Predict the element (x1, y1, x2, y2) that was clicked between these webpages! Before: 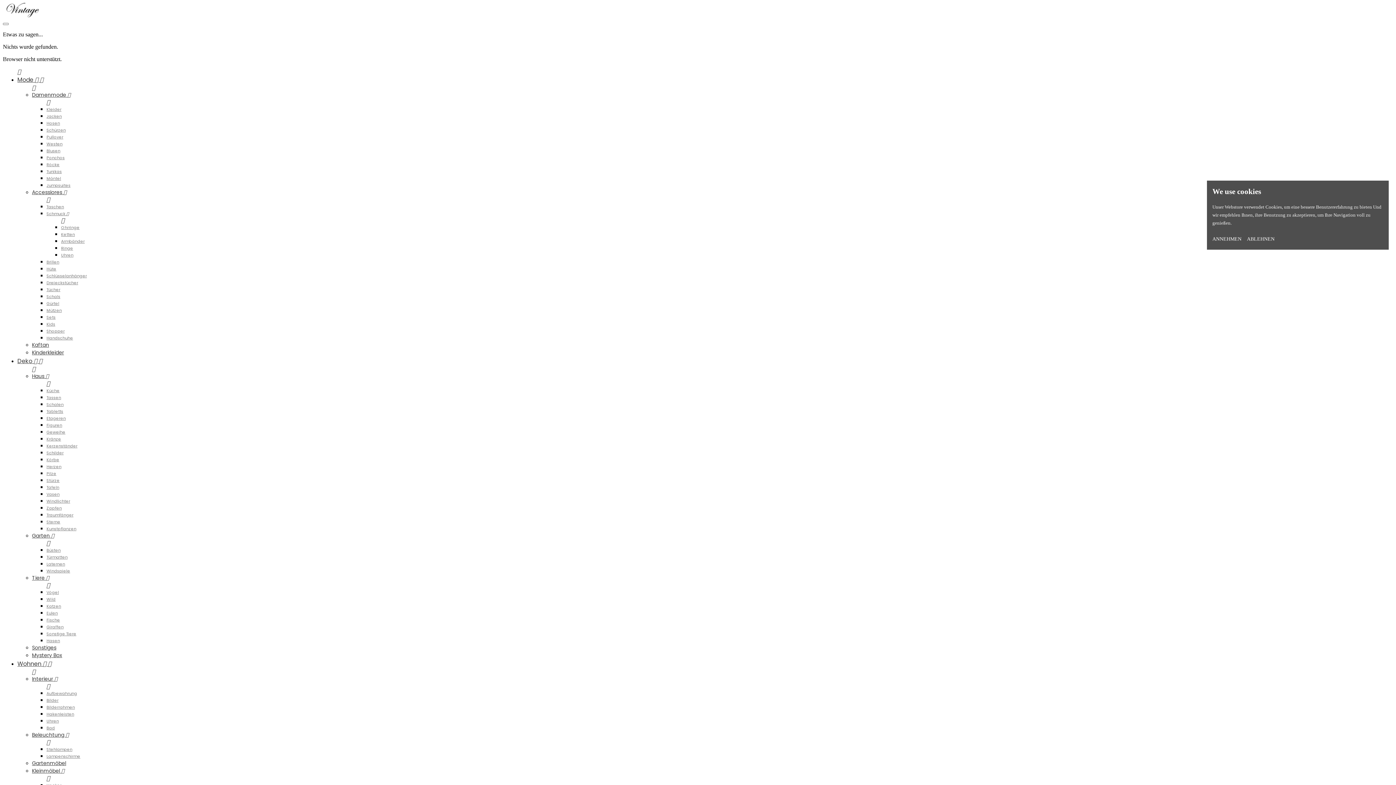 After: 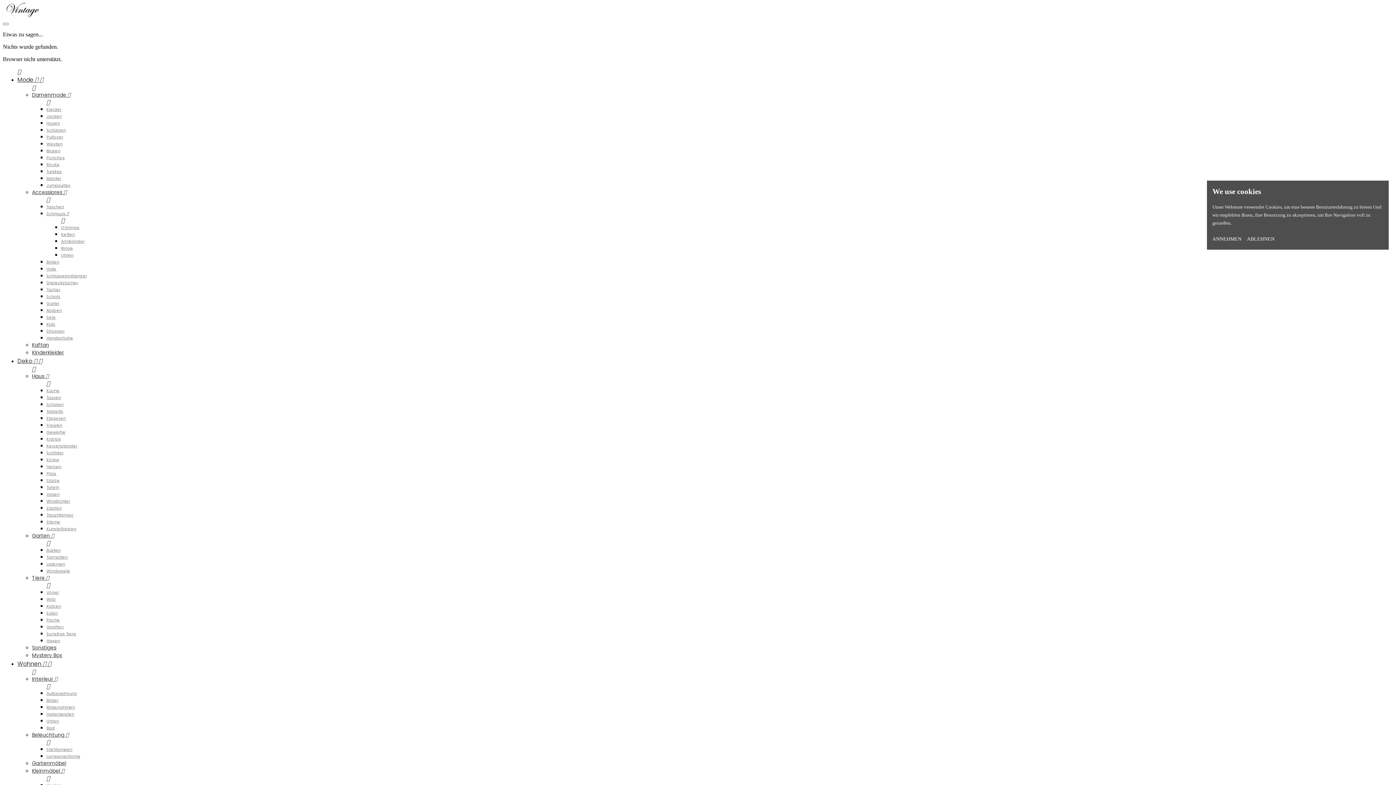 Action: label: Hakenleisten bbox: (46, 712, 74, 717)